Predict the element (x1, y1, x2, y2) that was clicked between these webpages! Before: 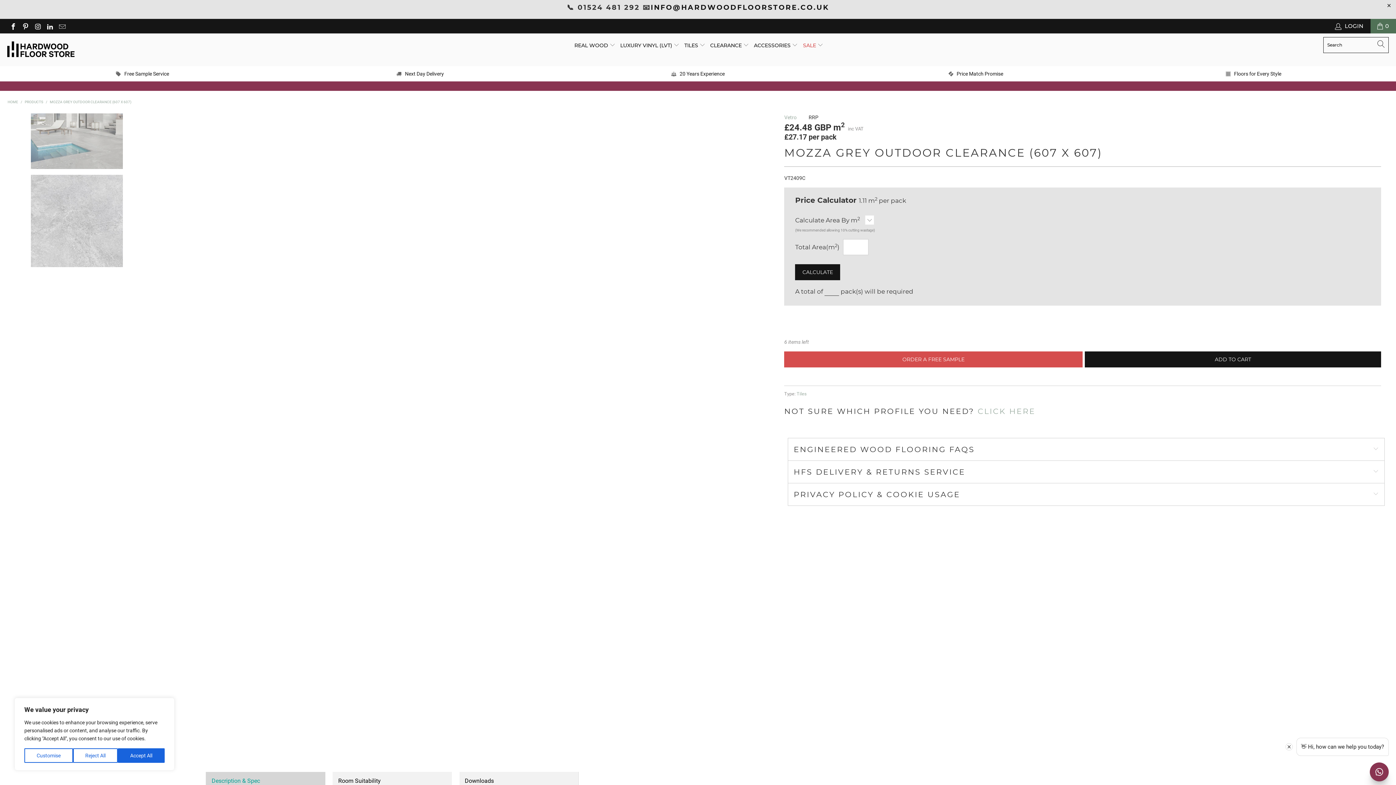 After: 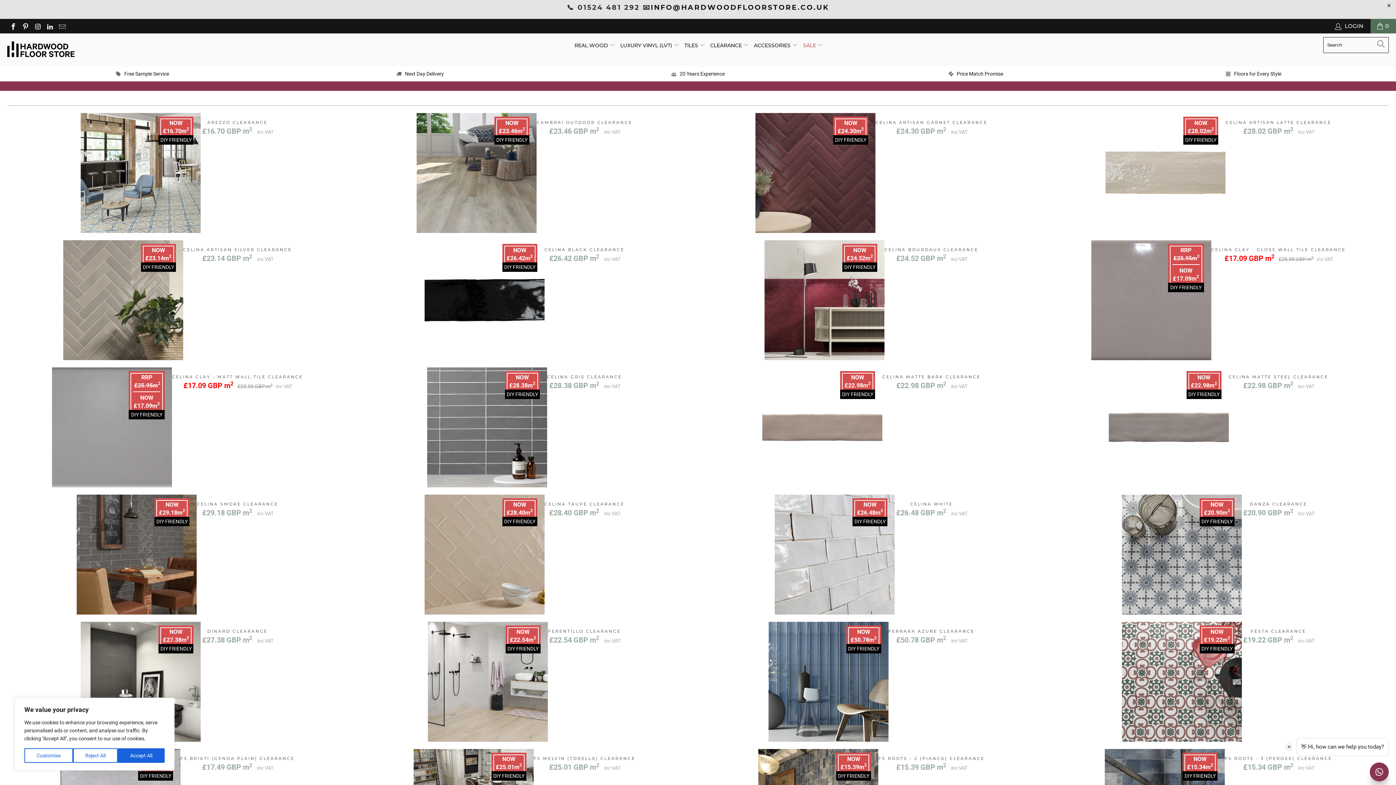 Action: bbox: (784, 114, 796, 120) label: Vetro